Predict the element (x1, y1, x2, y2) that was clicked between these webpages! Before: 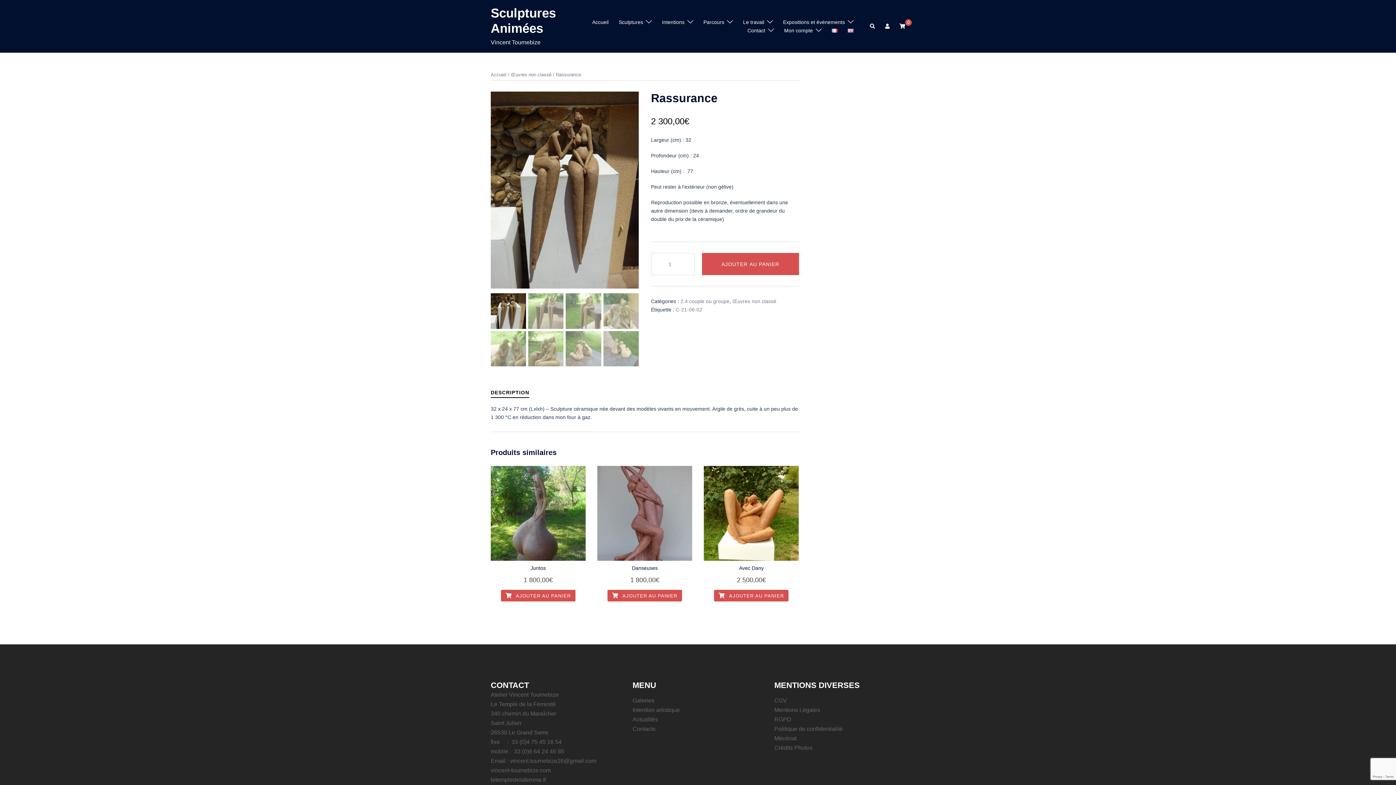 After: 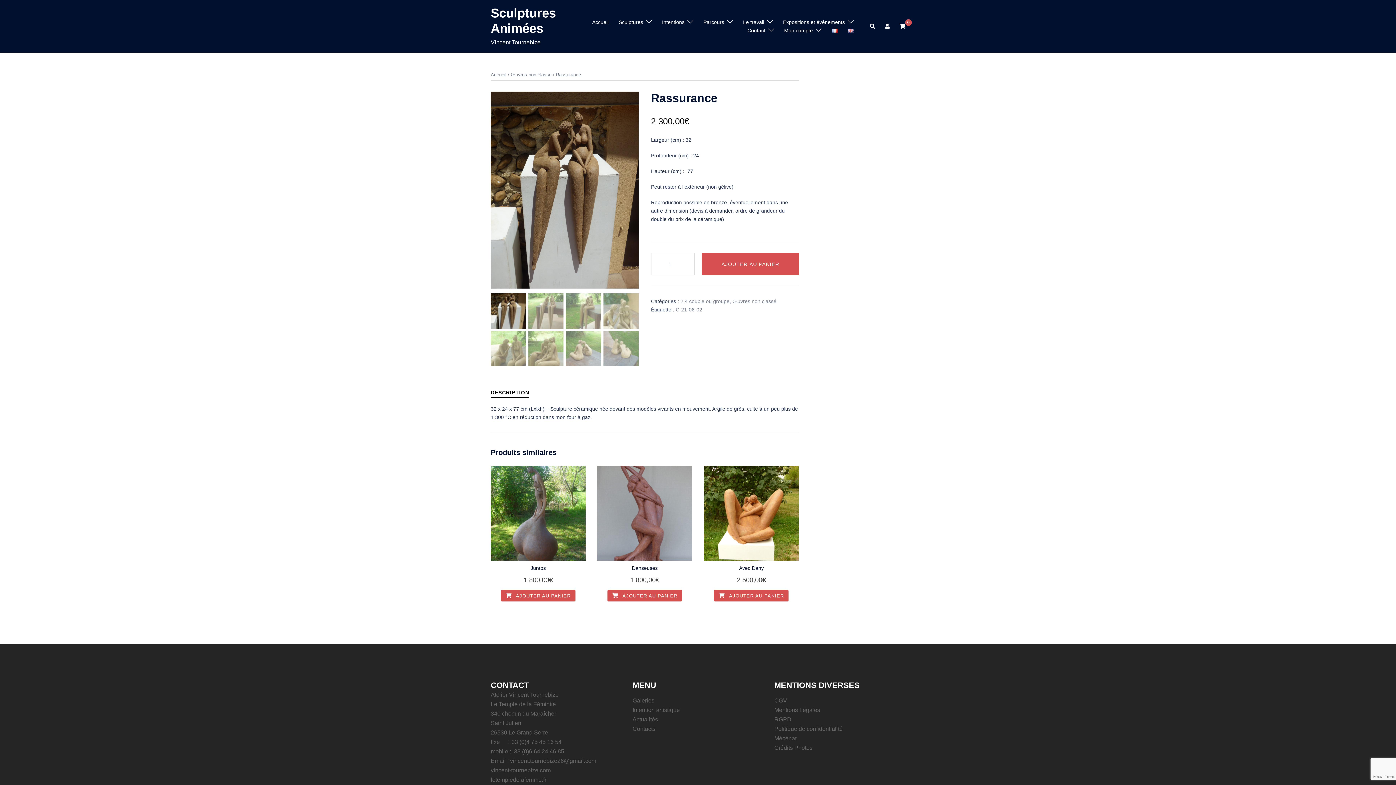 Action: label: letempledelafemme.fr bbox: (490, 777, 546, 783)